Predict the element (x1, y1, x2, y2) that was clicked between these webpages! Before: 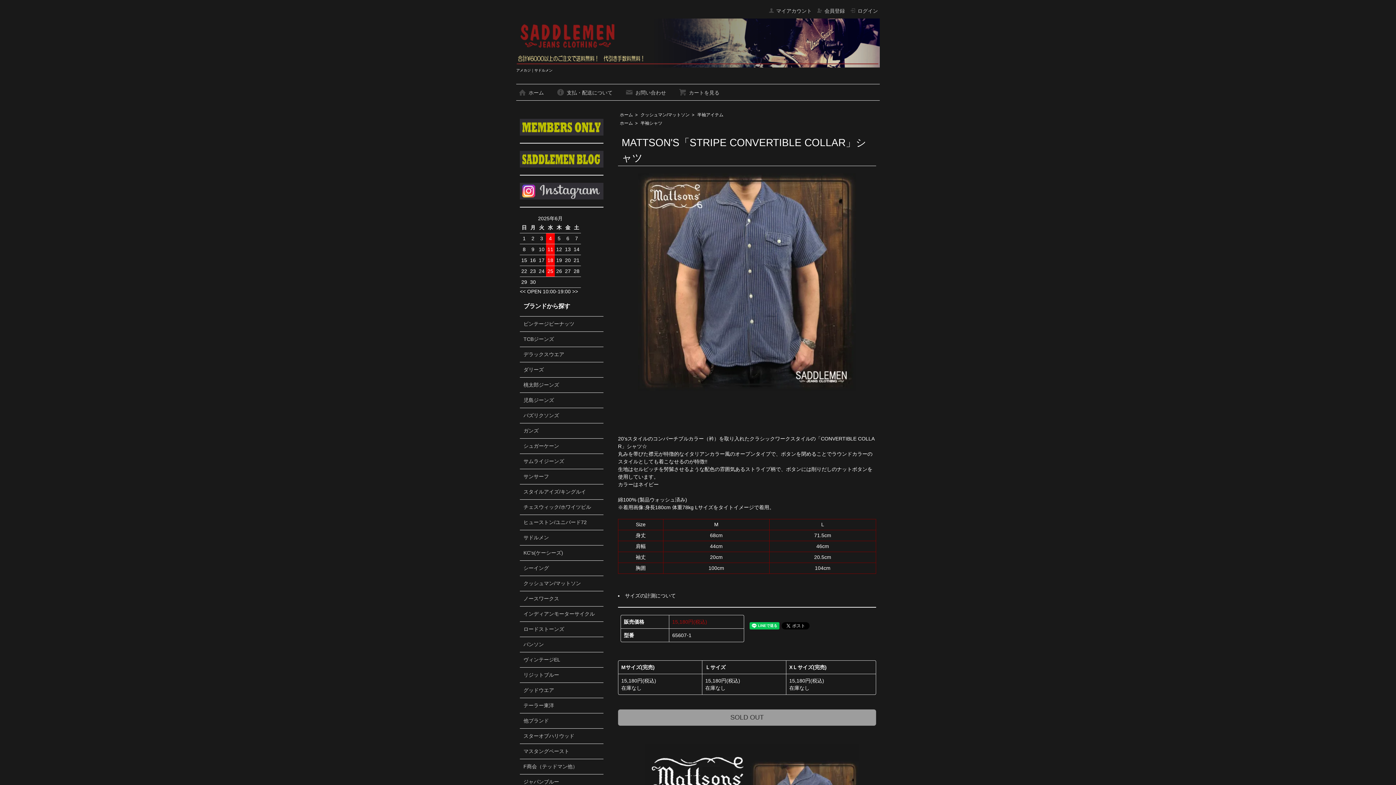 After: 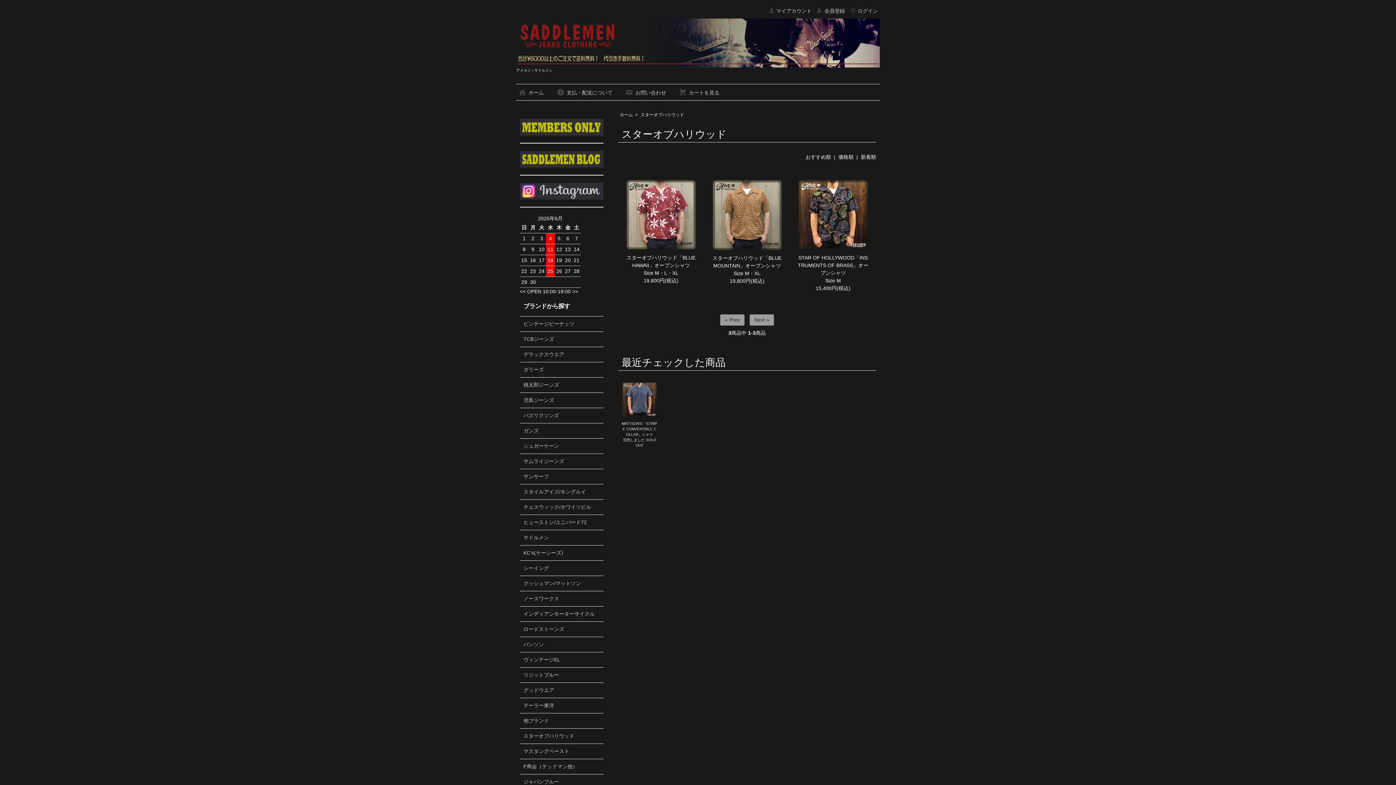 Action: label: スターオブハリウッド bbox: (523, 732, 600, 740)